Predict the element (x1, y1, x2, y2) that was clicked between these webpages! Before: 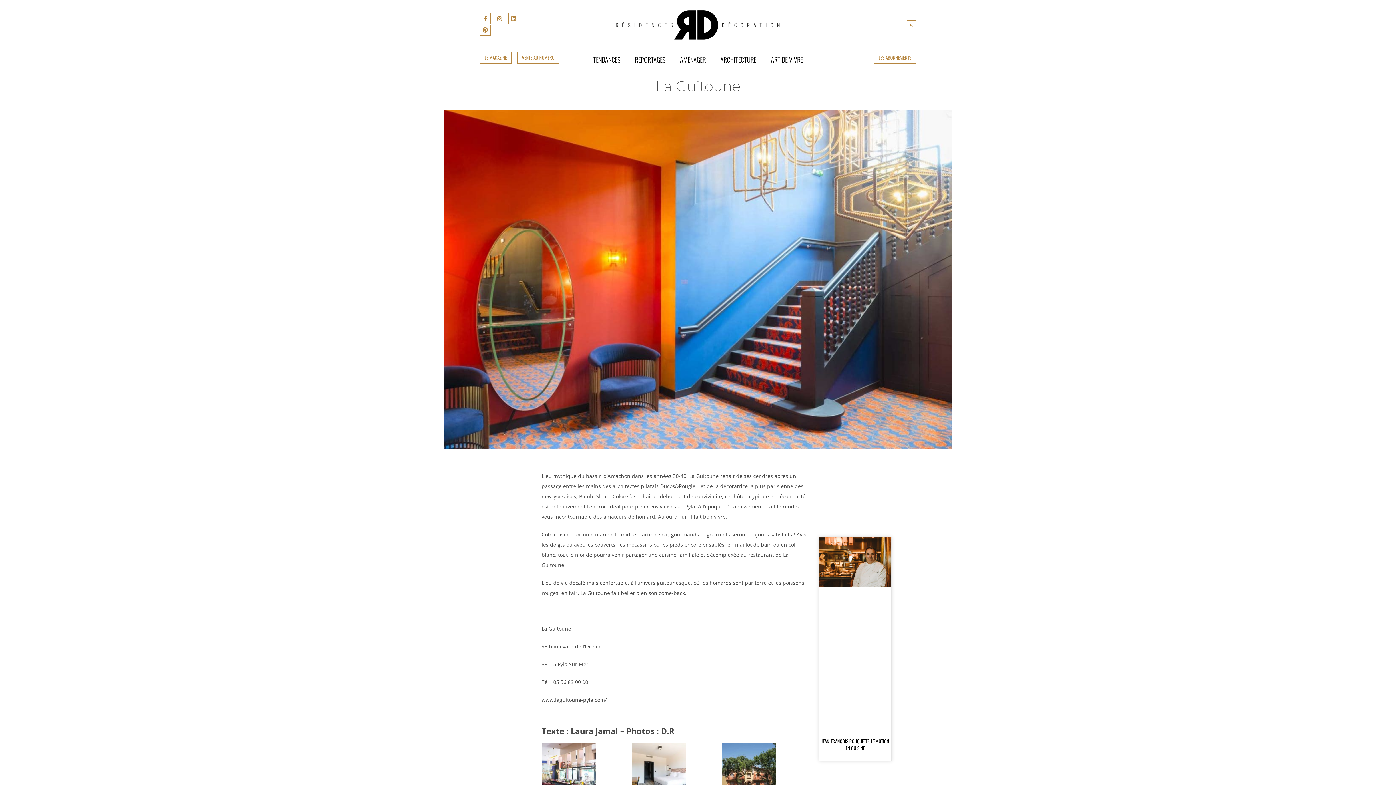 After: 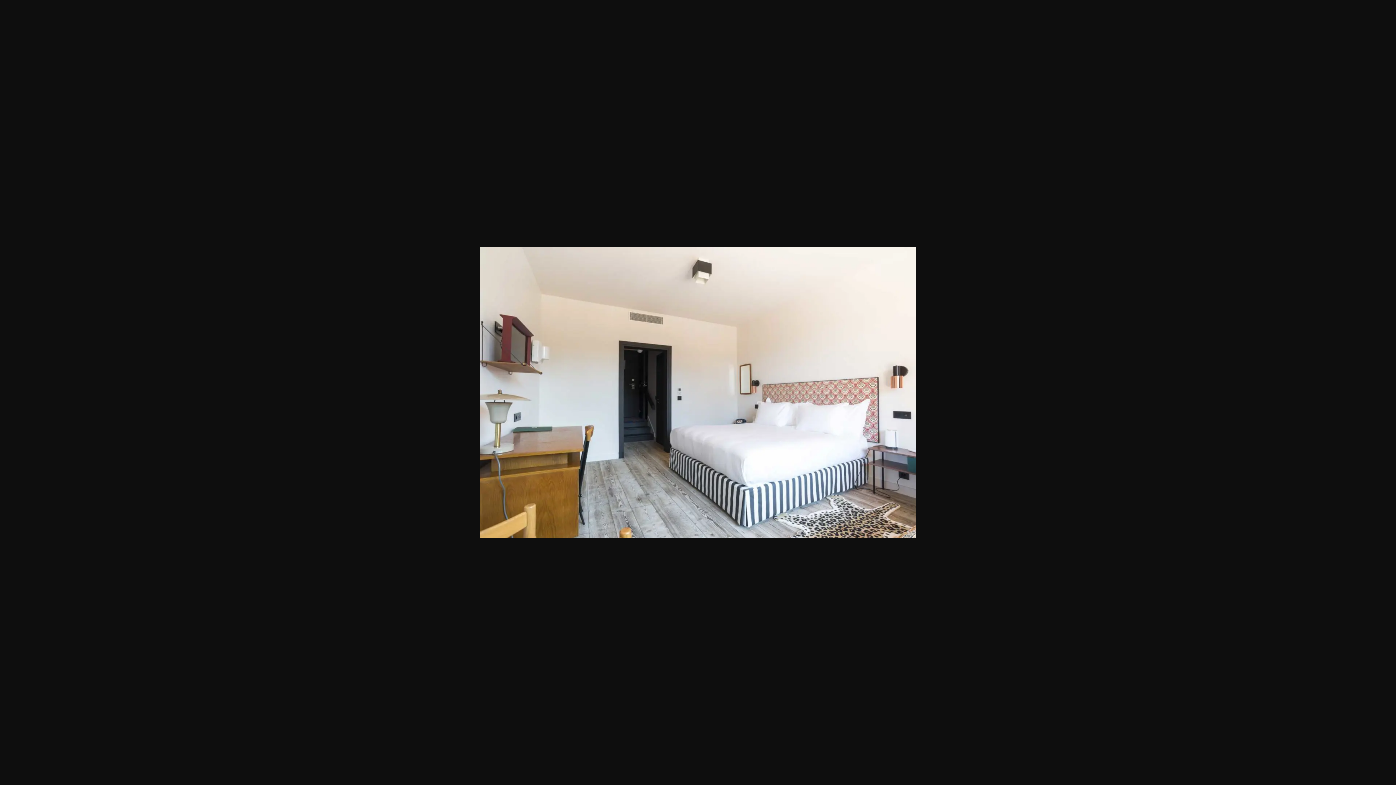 Action: bbox: (631, 743, 686, 798)